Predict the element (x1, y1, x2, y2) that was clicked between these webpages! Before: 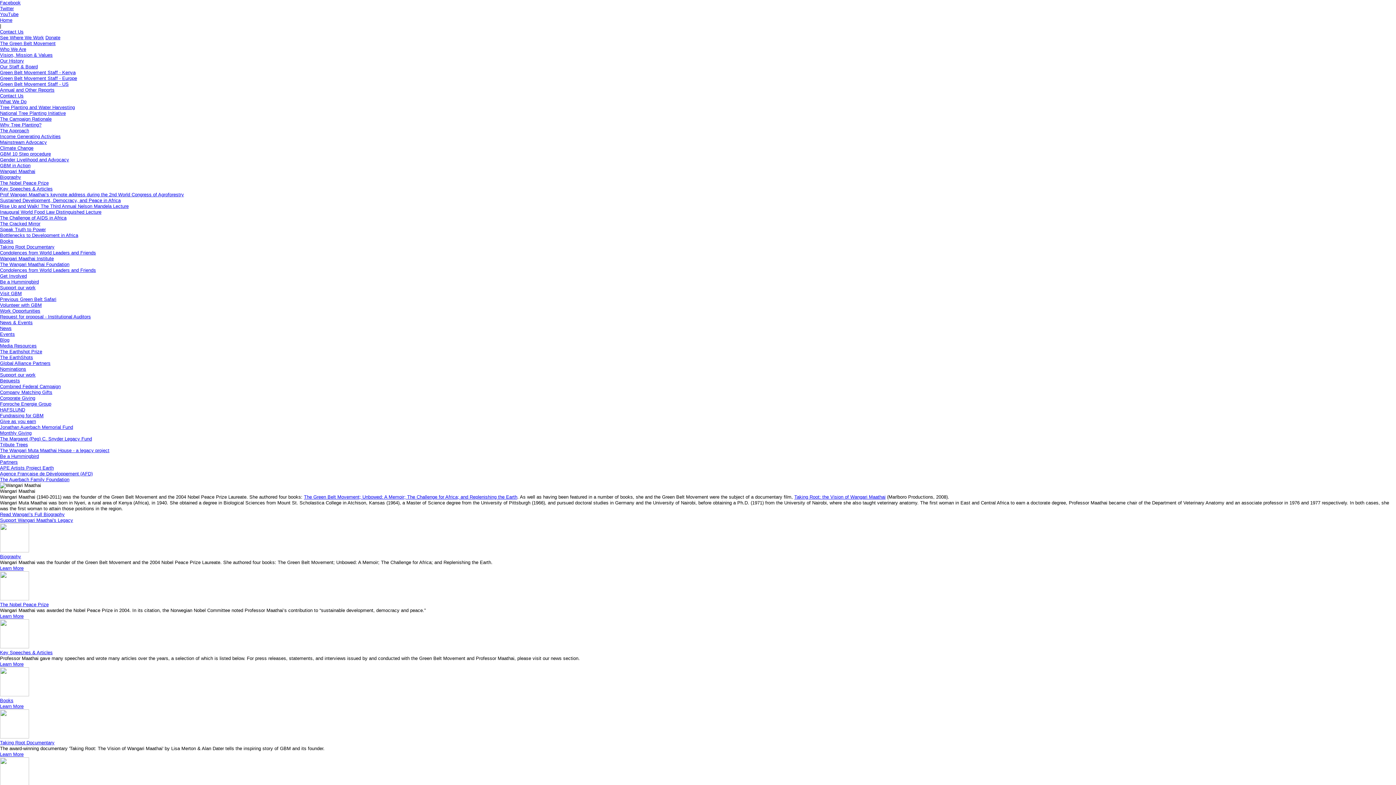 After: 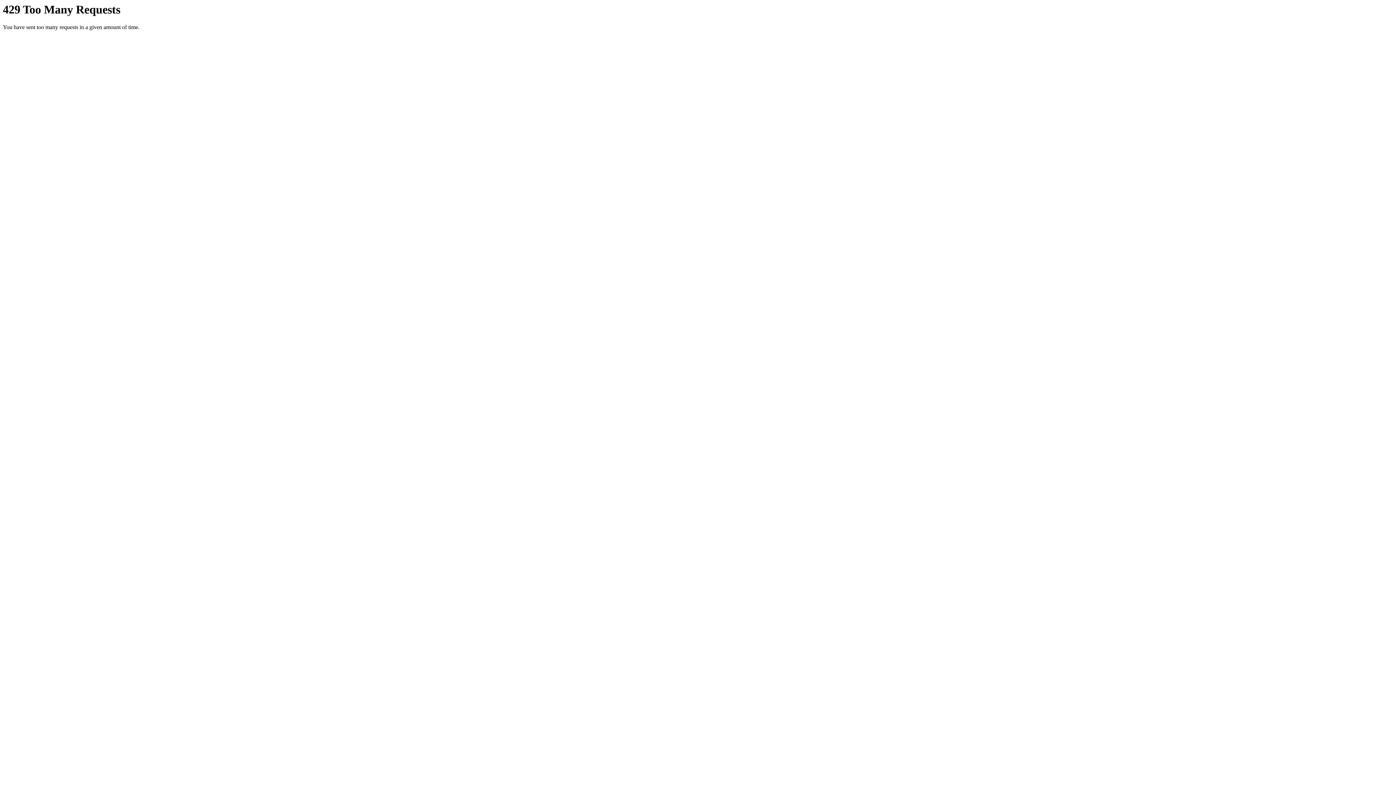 Action: bbox: (0, 734, 29, 740)